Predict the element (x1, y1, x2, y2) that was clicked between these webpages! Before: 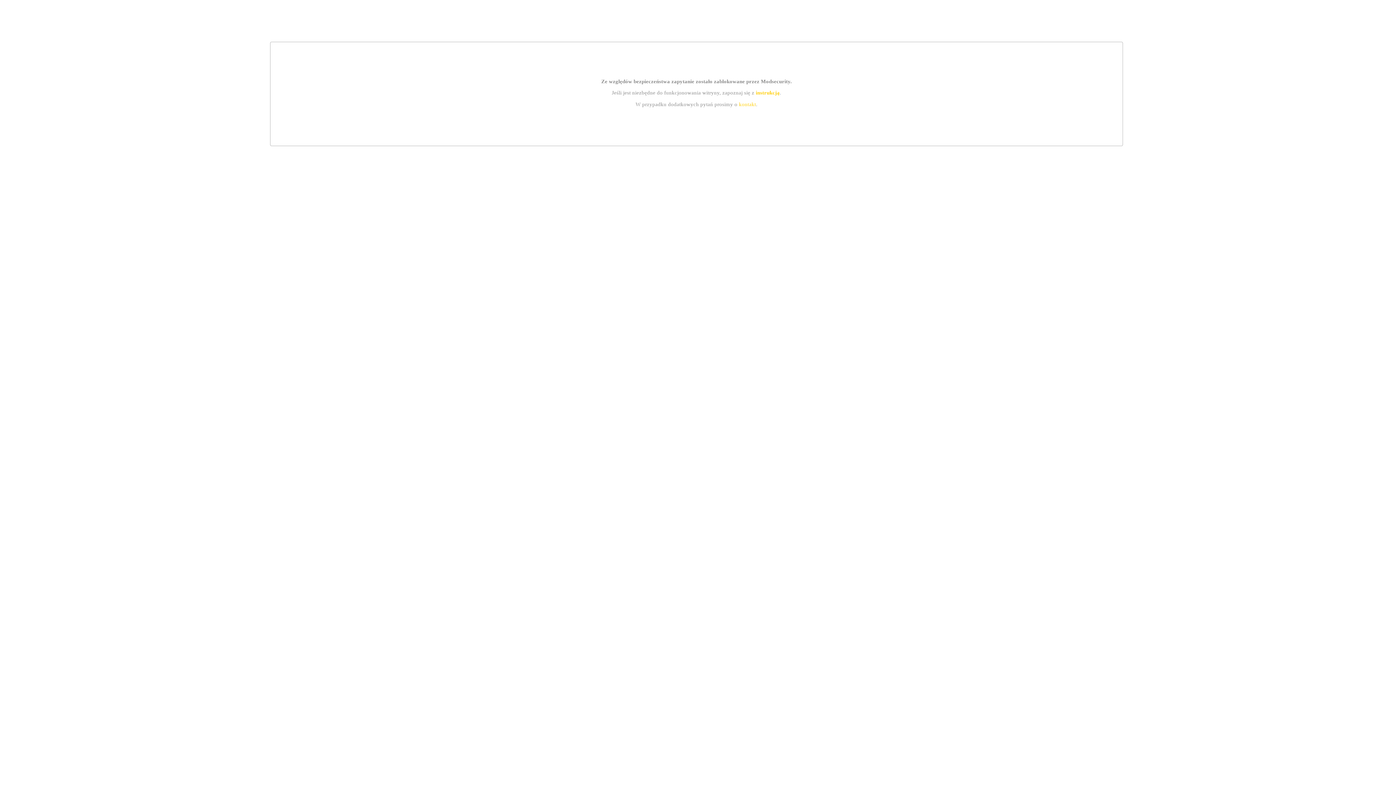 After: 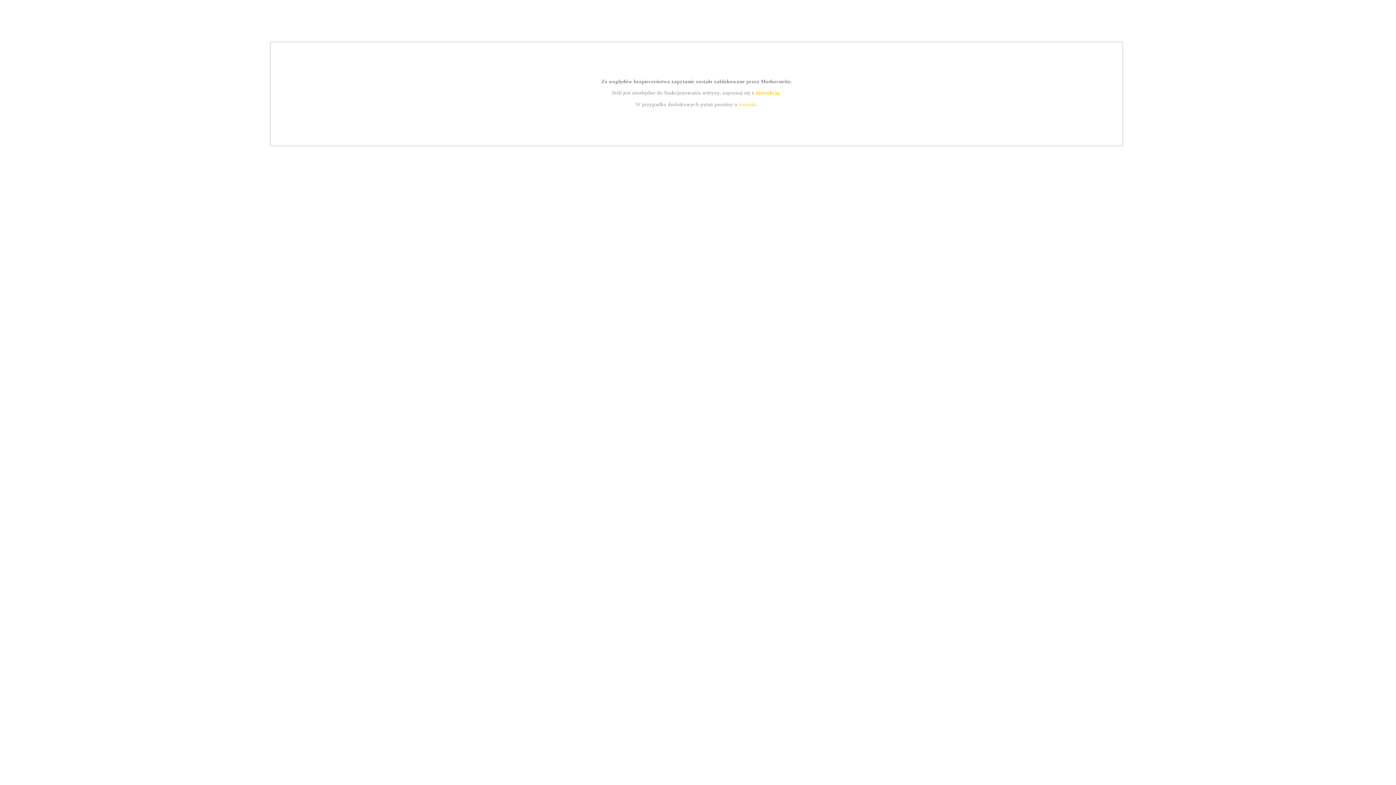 Action: label: kontakt bbox: (739, 101, 756, 107)